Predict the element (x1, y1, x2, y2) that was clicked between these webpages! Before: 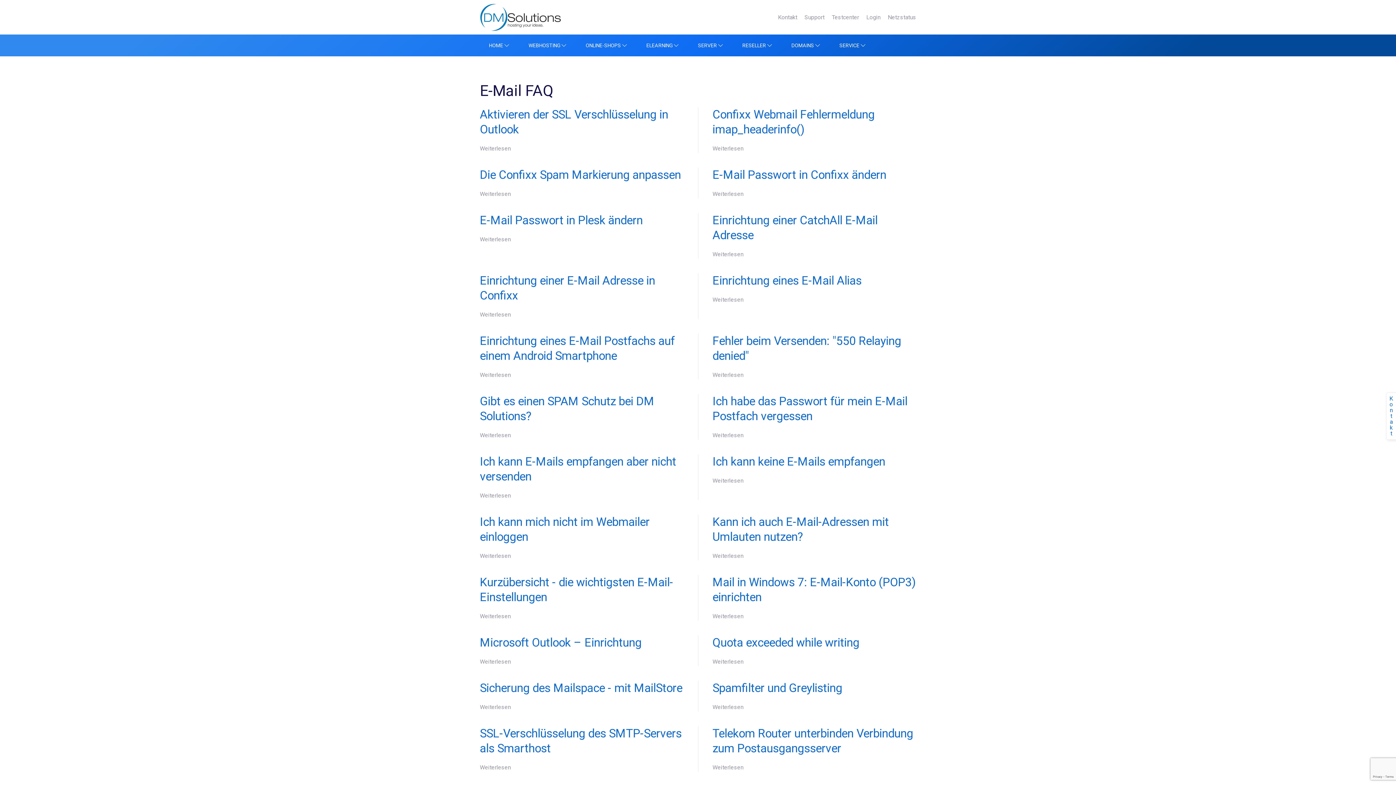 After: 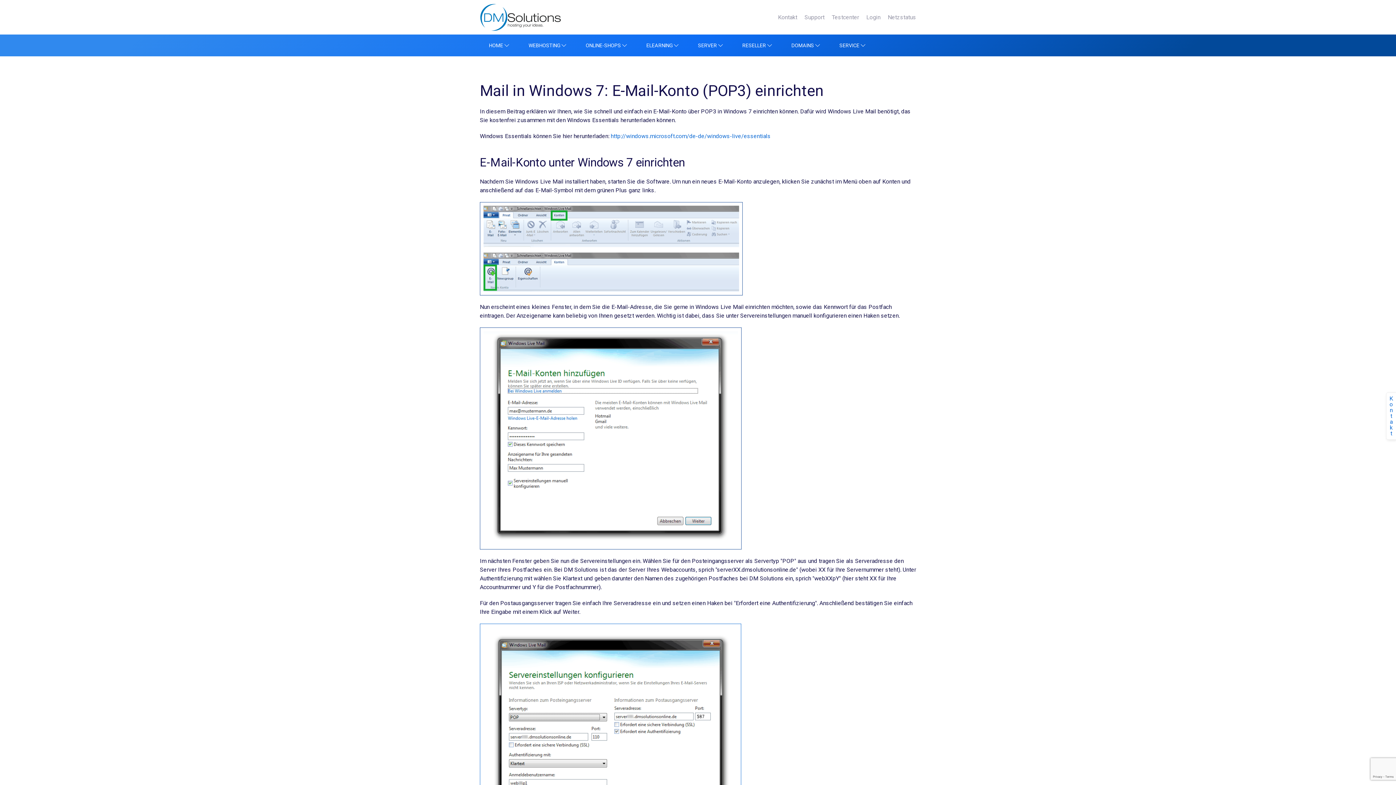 Action: bbox: (712, 612, 743, 621) label: Weiterlesen